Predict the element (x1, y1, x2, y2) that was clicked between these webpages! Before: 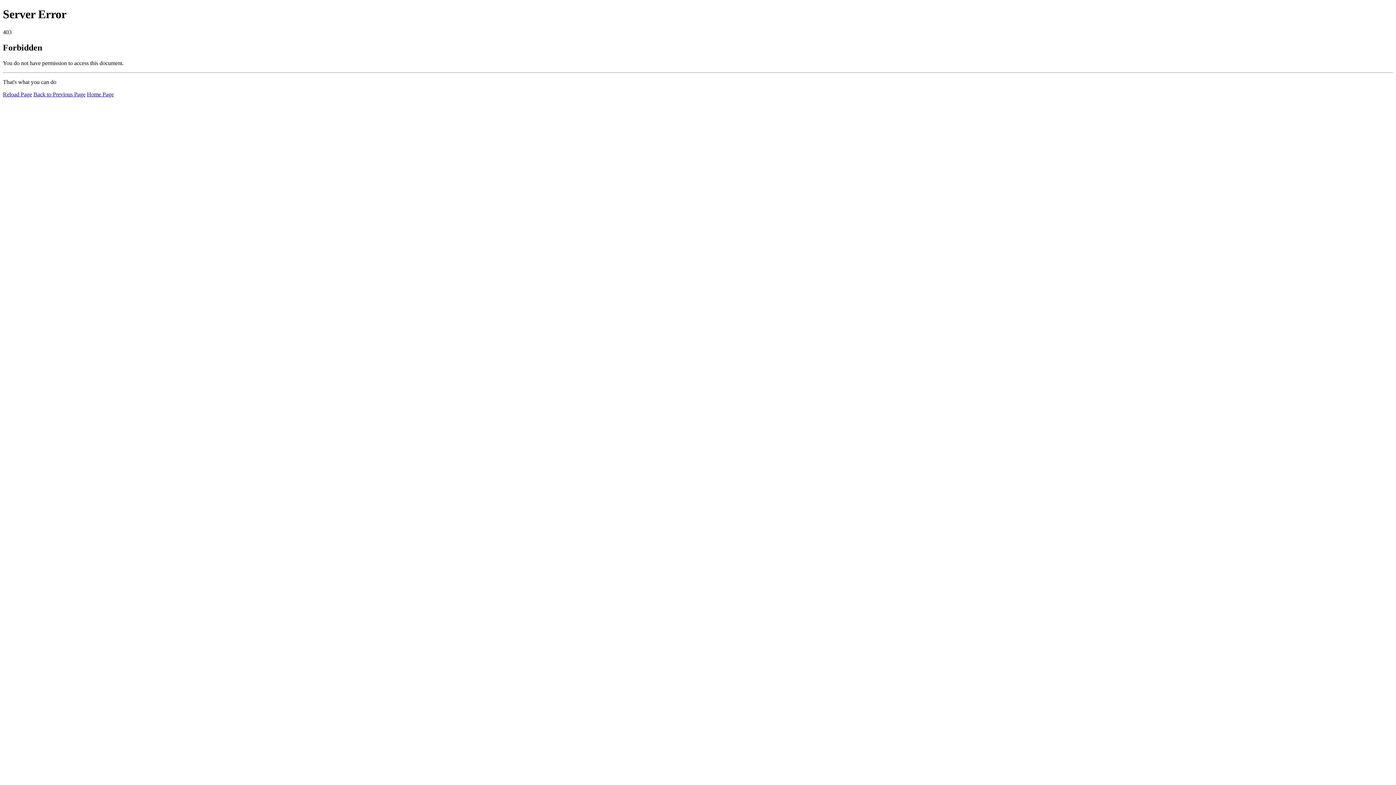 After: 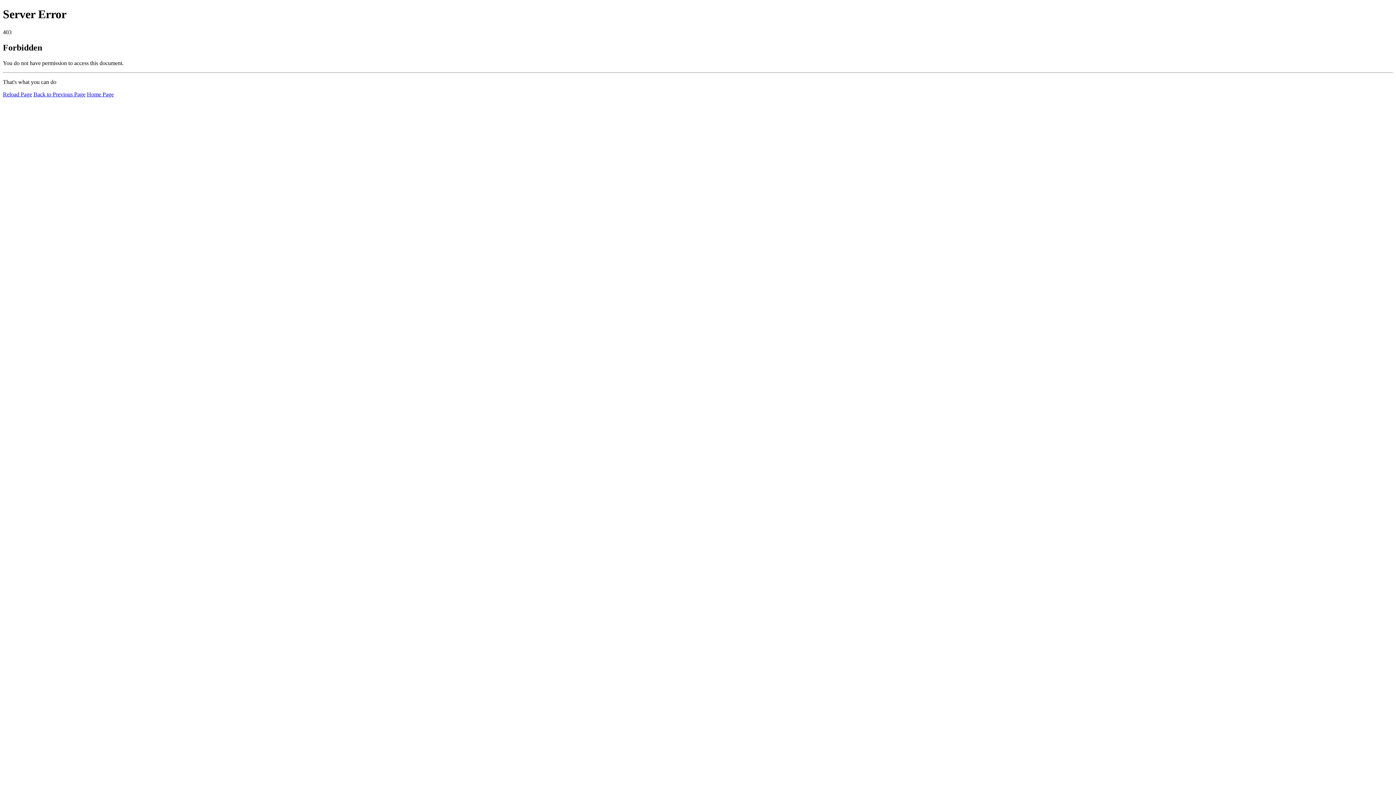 Action: label: Reload Page bbox: (2, 91, 32, 97)